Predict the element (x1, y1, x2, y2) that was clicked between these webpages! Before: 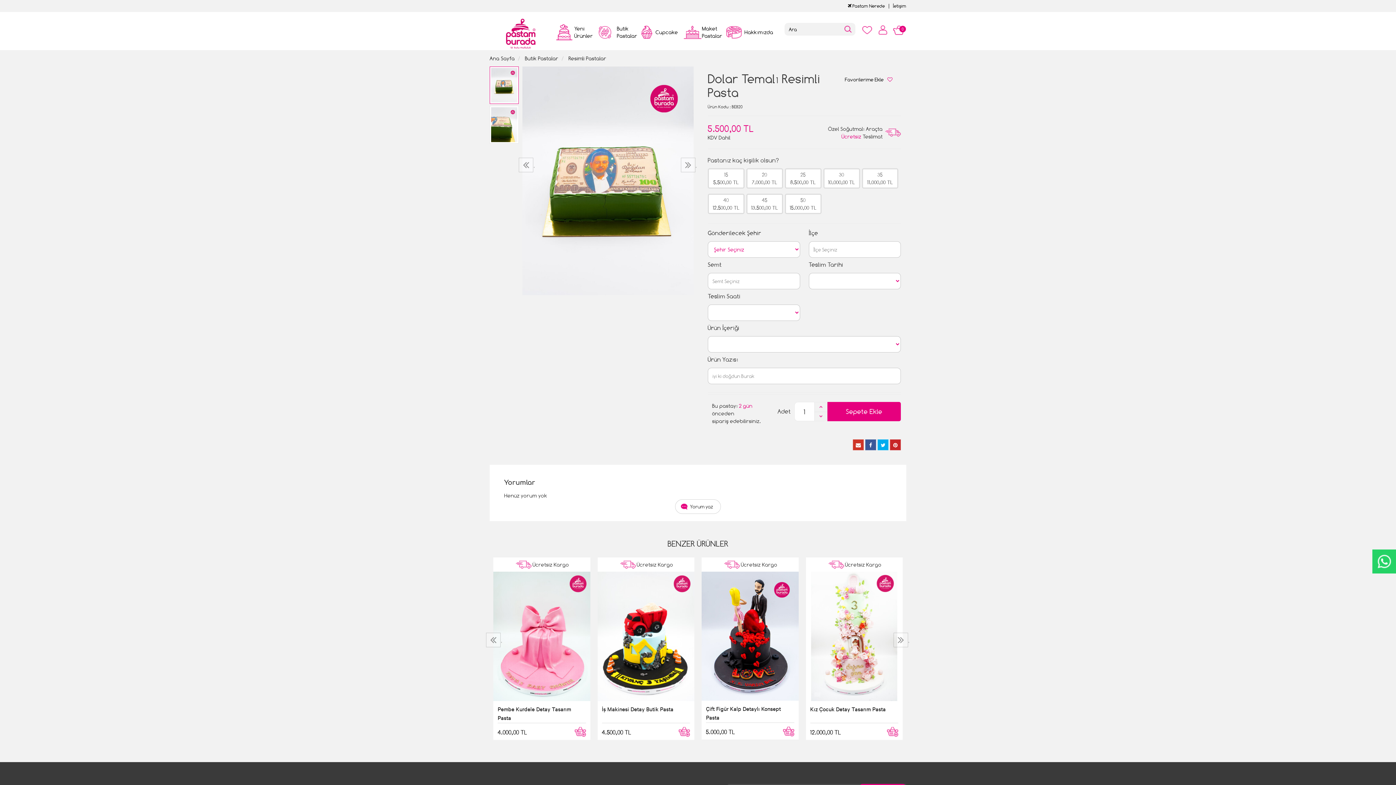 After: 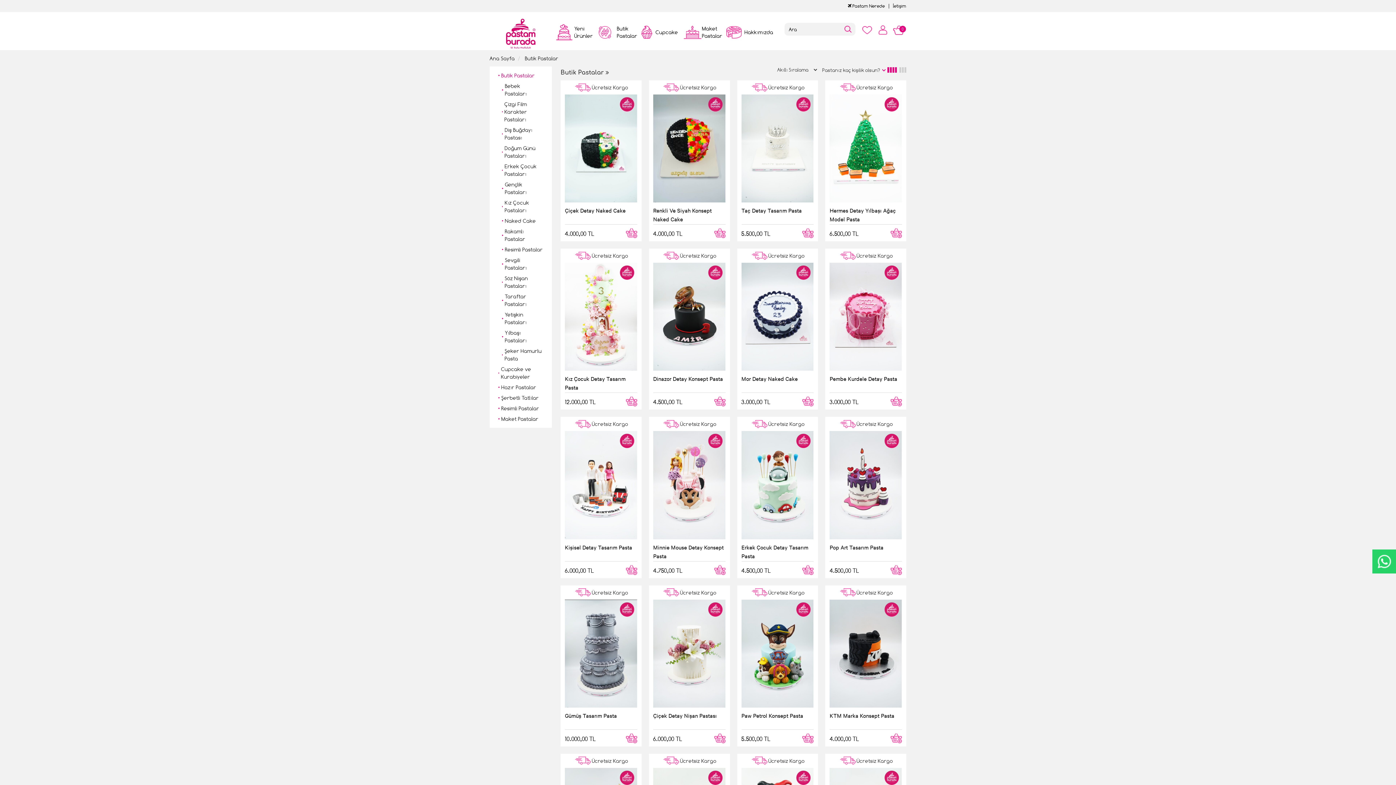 Action: bbox: (525, 55, 558, 61) label: Butik Pastalar